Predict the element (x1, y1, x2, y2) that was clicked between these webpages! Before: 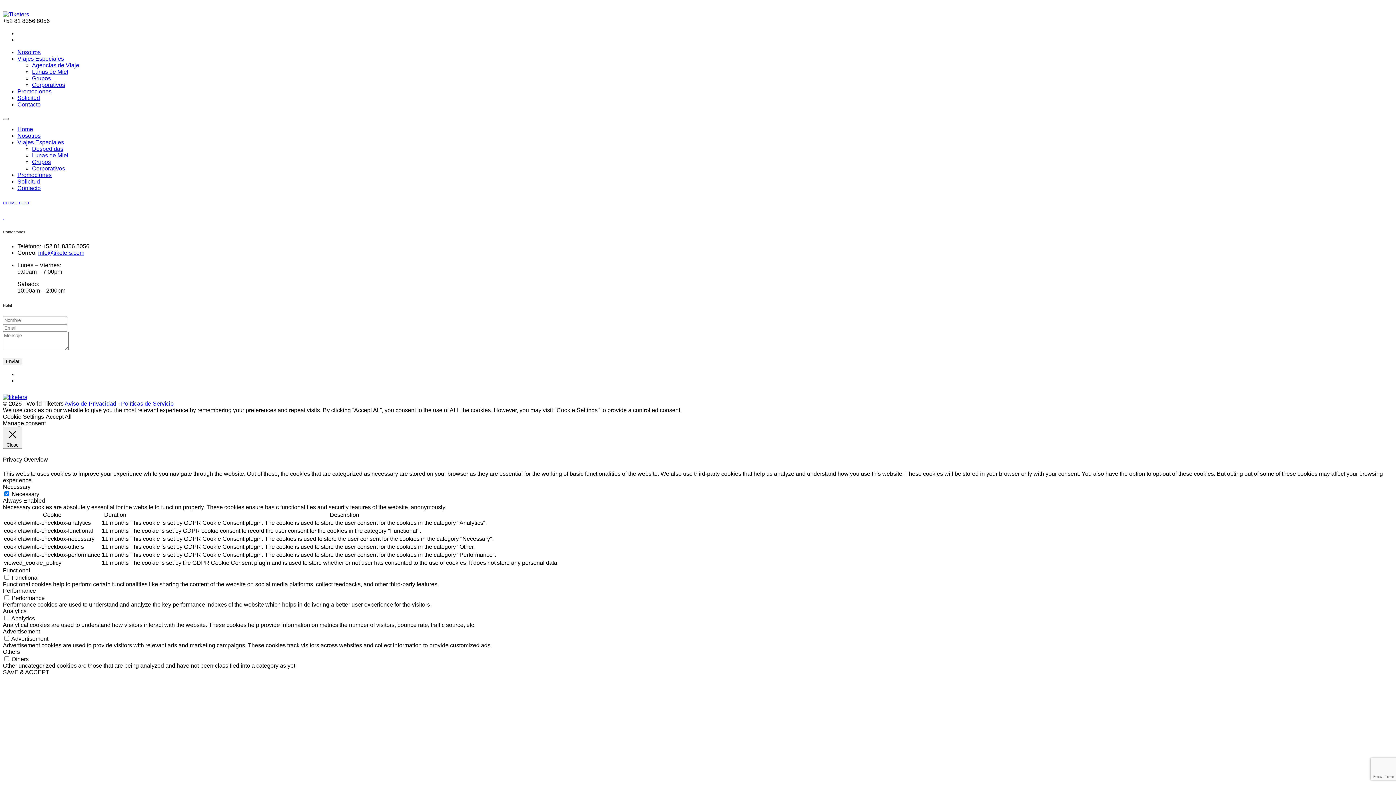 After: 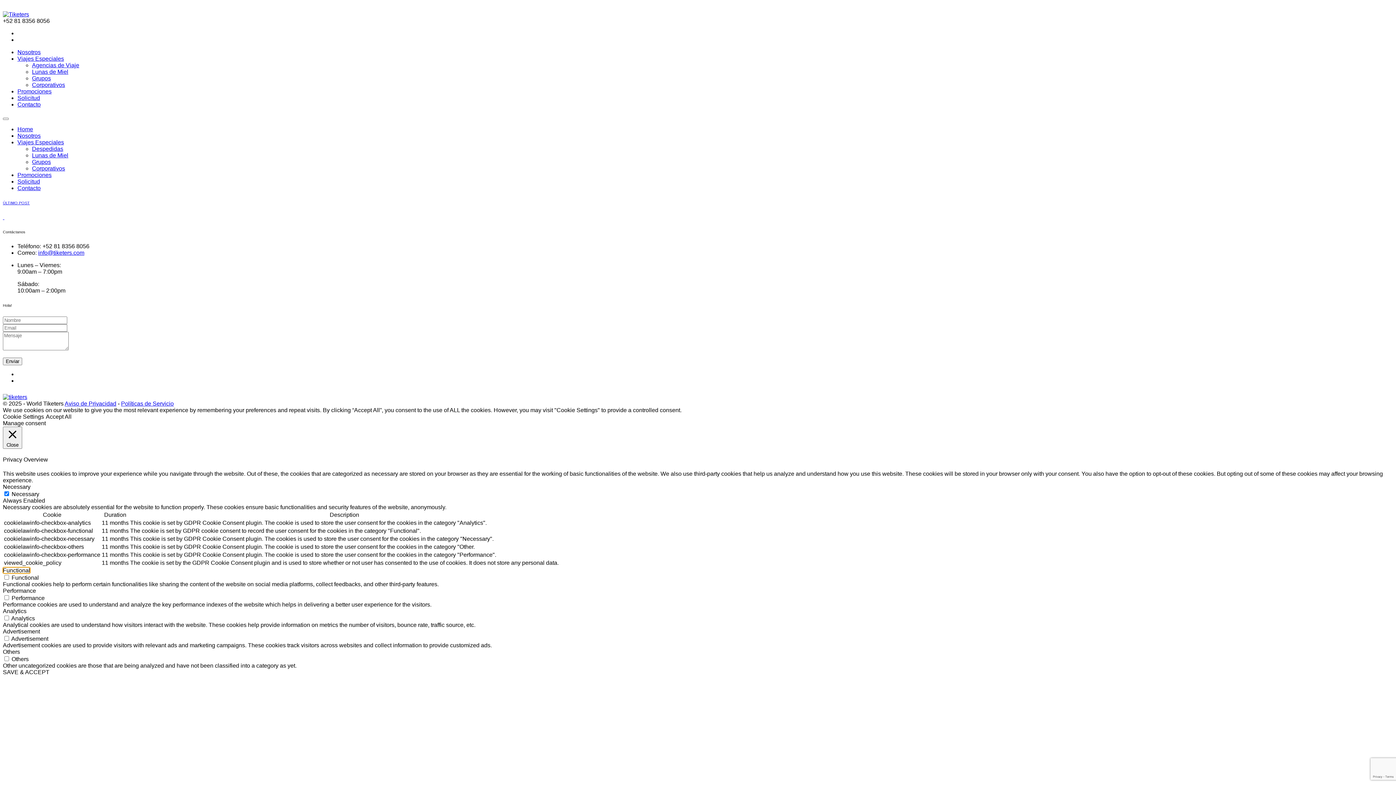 Action: label: Functional bbox: (2, 567, 30, 573)